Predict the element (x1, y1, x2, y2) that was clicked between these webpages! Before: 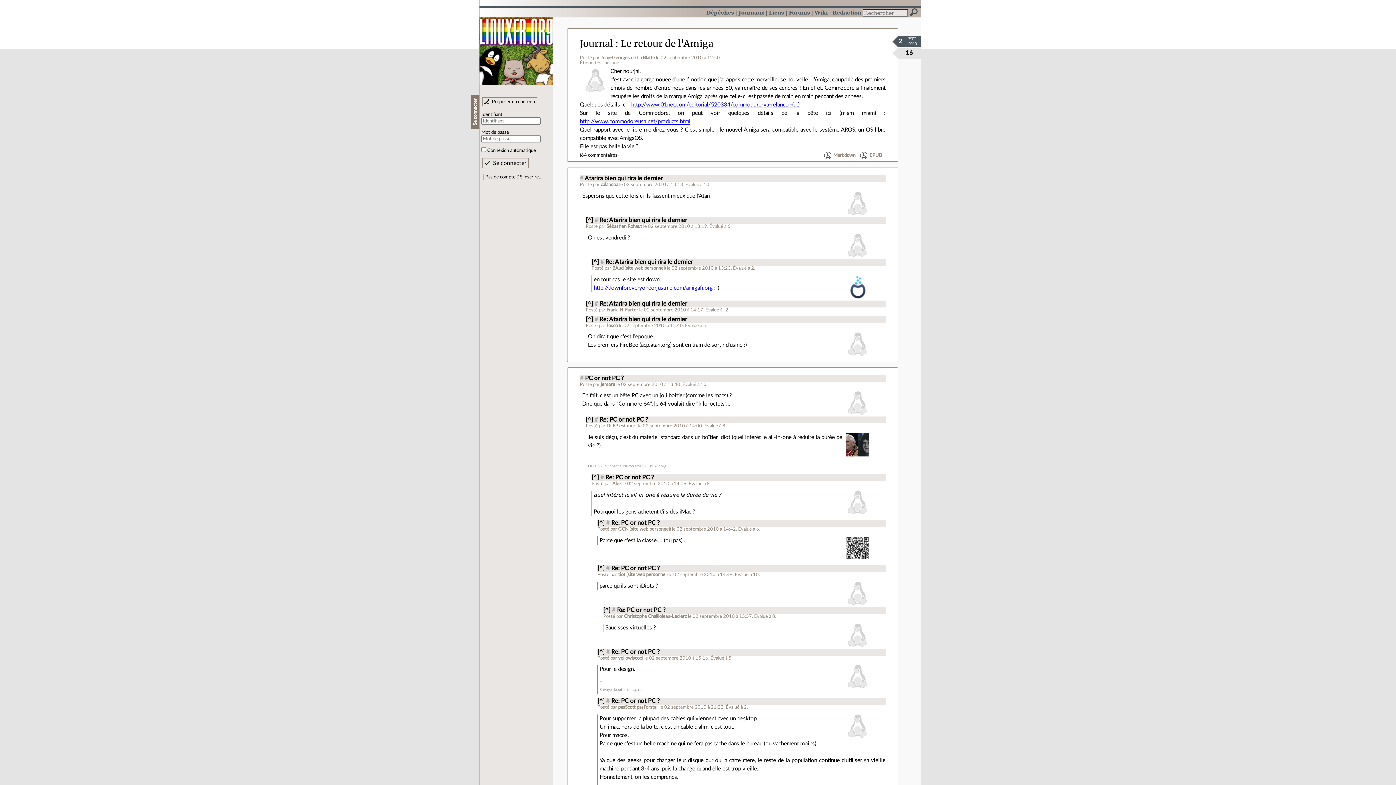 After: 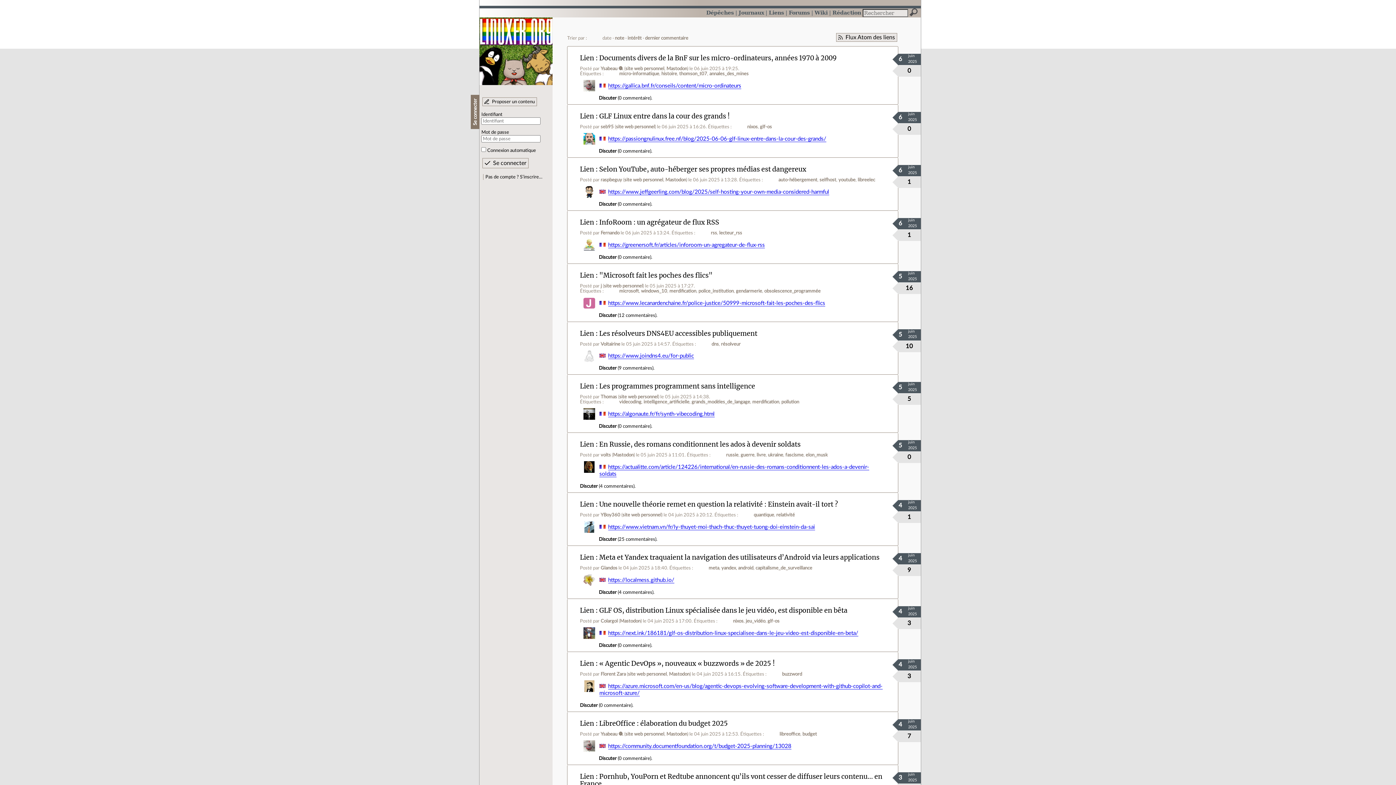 Action: bbox: (769, 9, 784, 15) label: Liens